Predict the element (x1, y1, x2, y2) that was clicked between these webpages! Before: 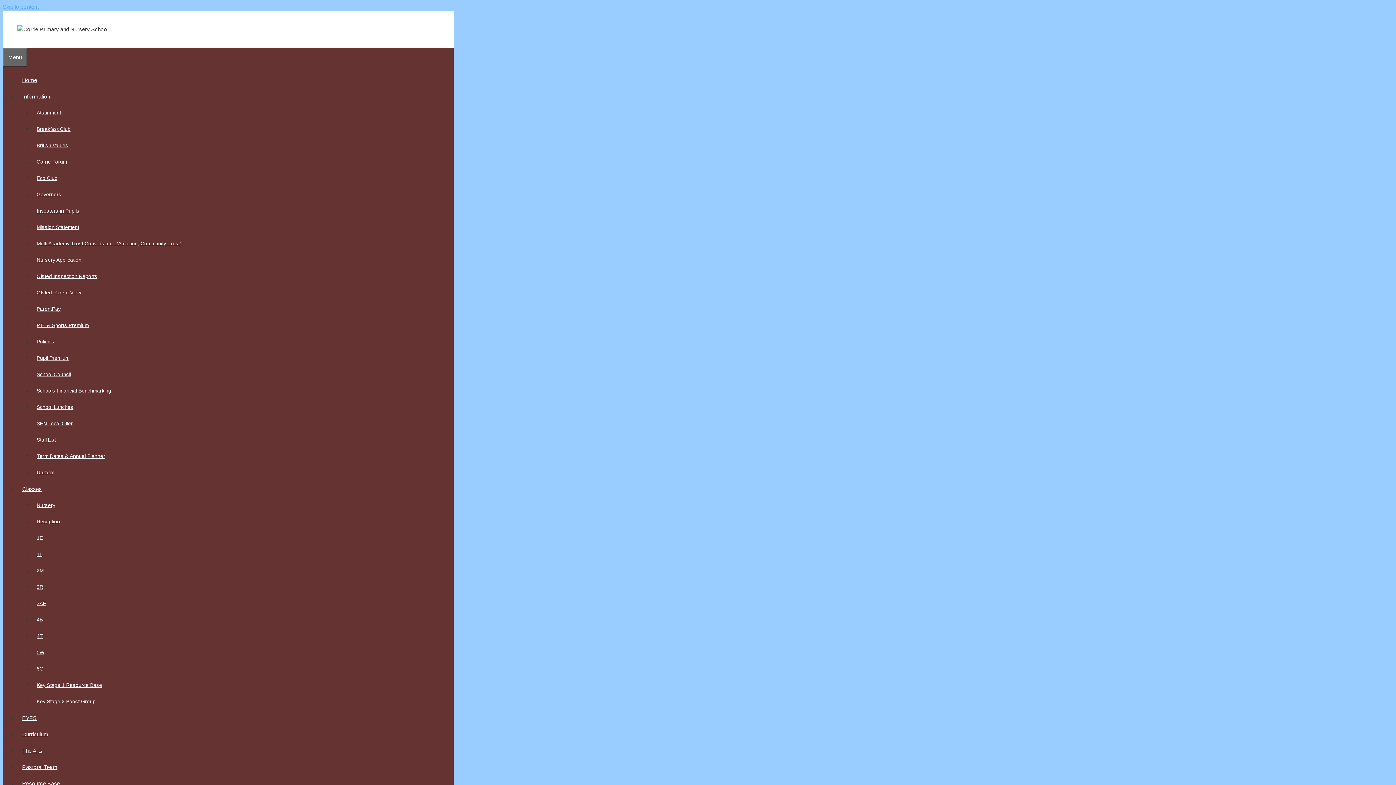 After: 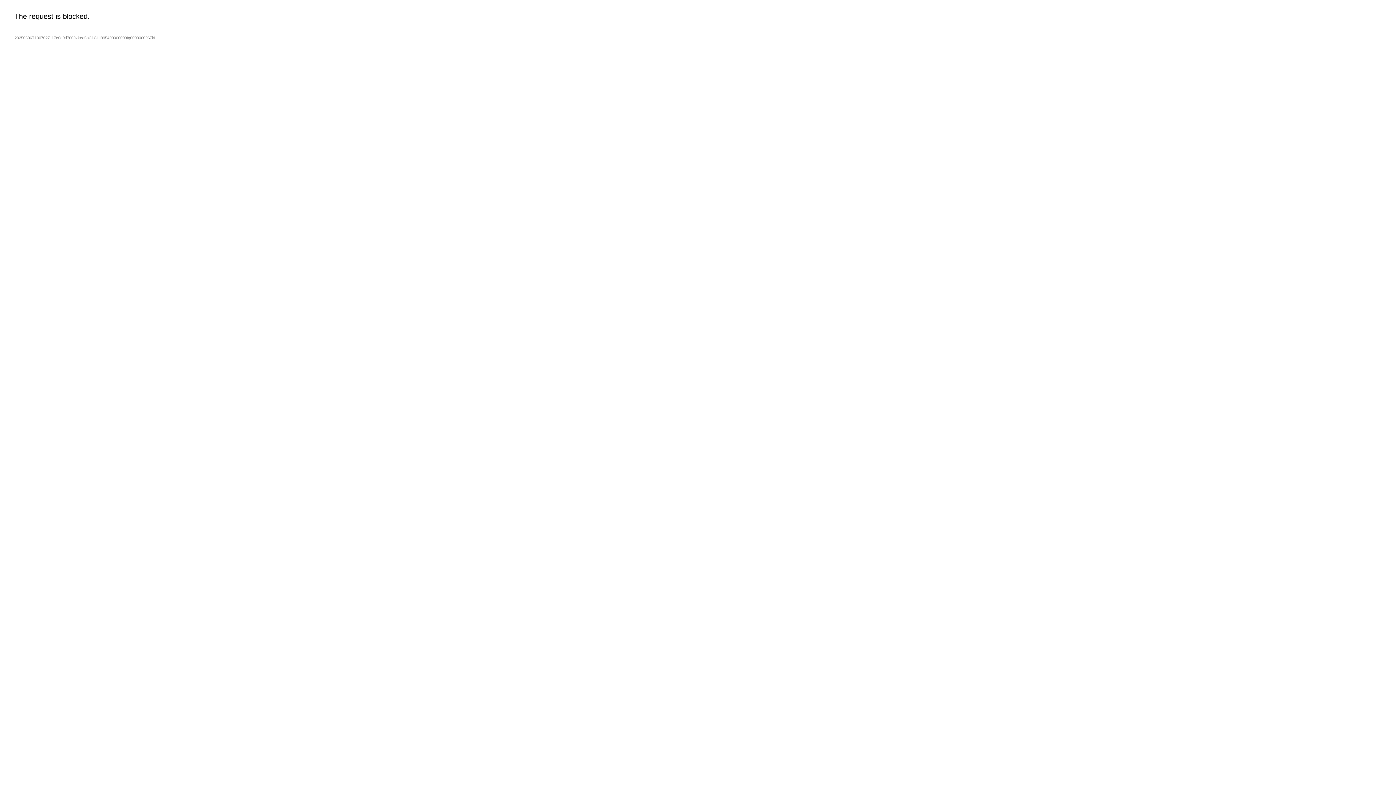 Action: label: Schools Financial Benchmarking bbox: (32, 385, 116, 396)